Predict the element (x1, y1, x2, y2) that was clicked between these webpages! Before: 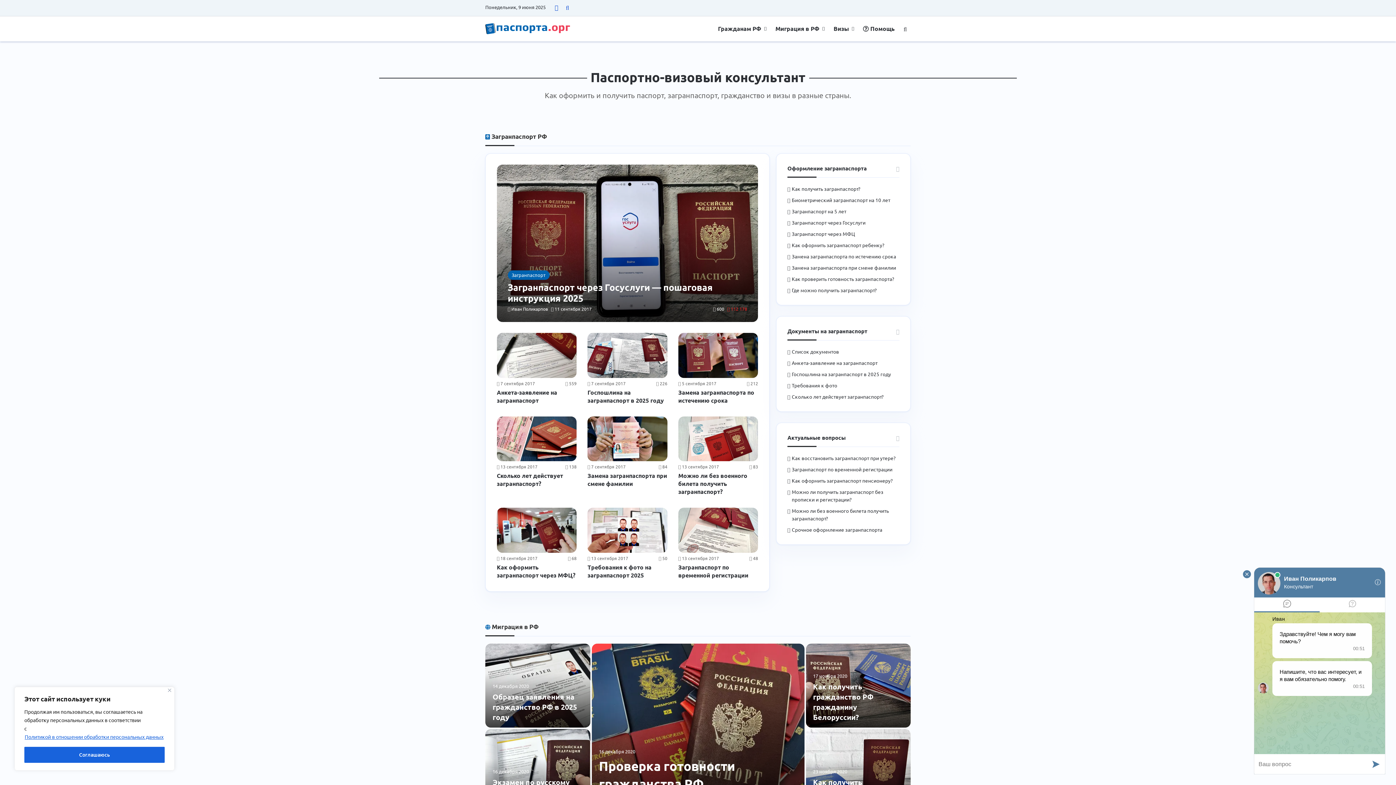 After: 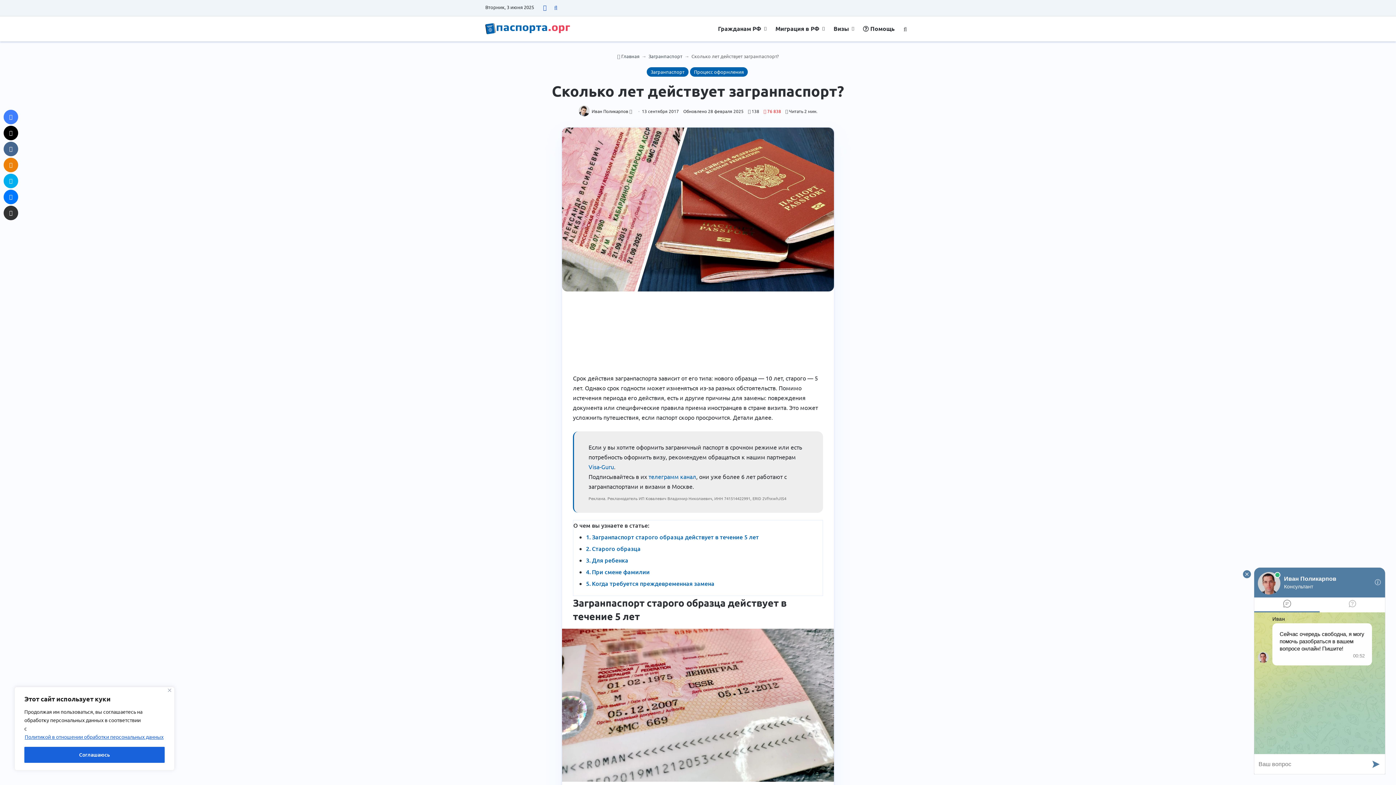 Action: bbox: (496, 472, 563, 487) label: Сколько лет действует загранпаспорт?